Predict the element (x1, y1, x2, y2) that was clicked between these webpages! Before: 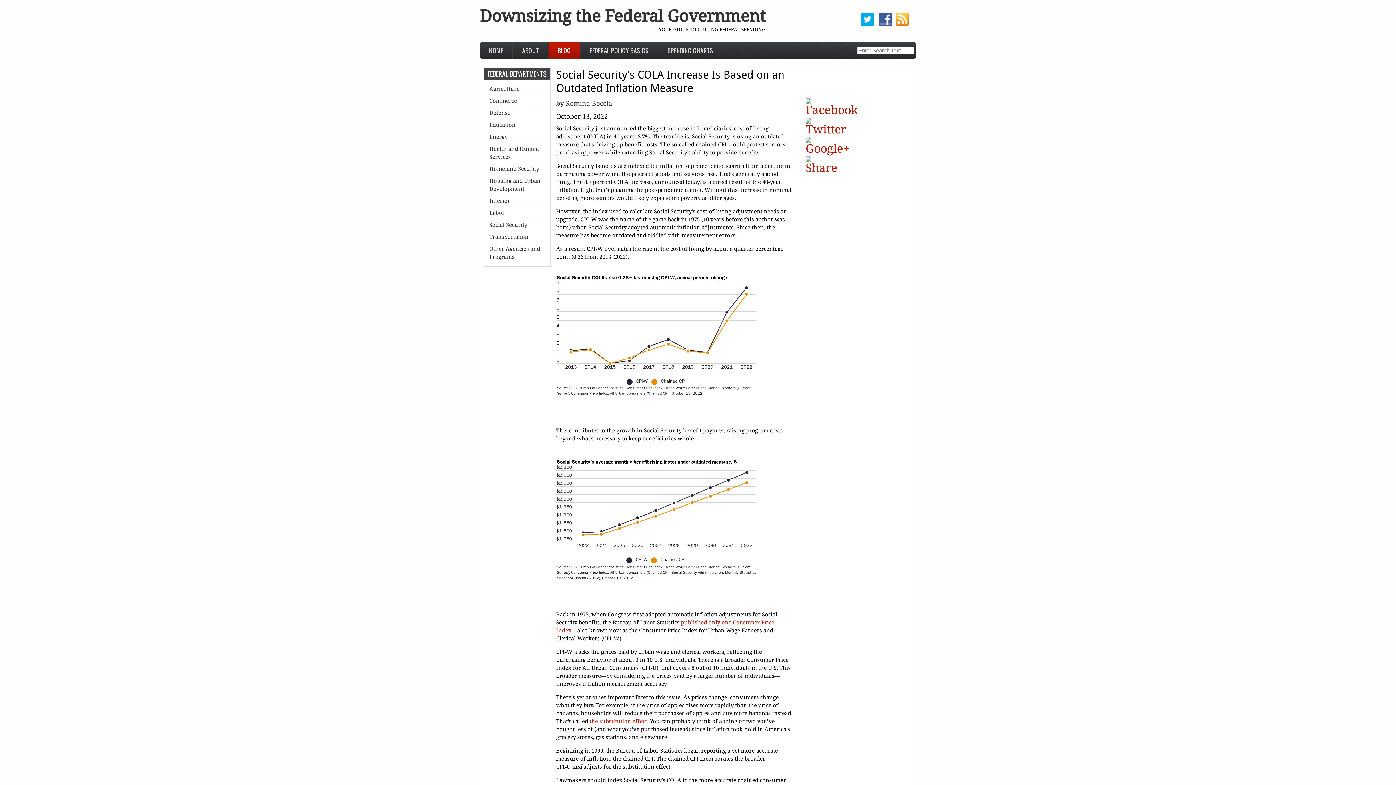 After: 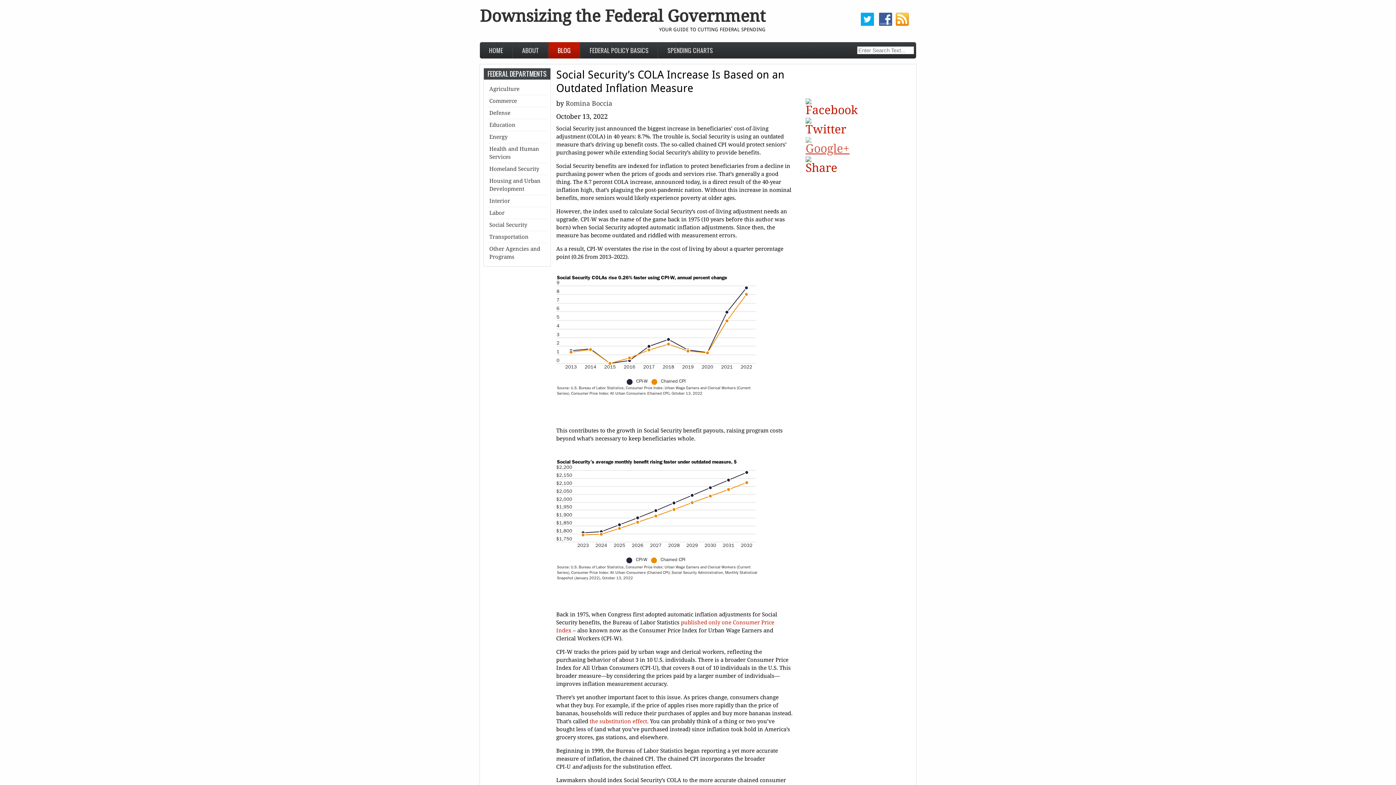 Action: bbox: (804, 137, 851, 154)